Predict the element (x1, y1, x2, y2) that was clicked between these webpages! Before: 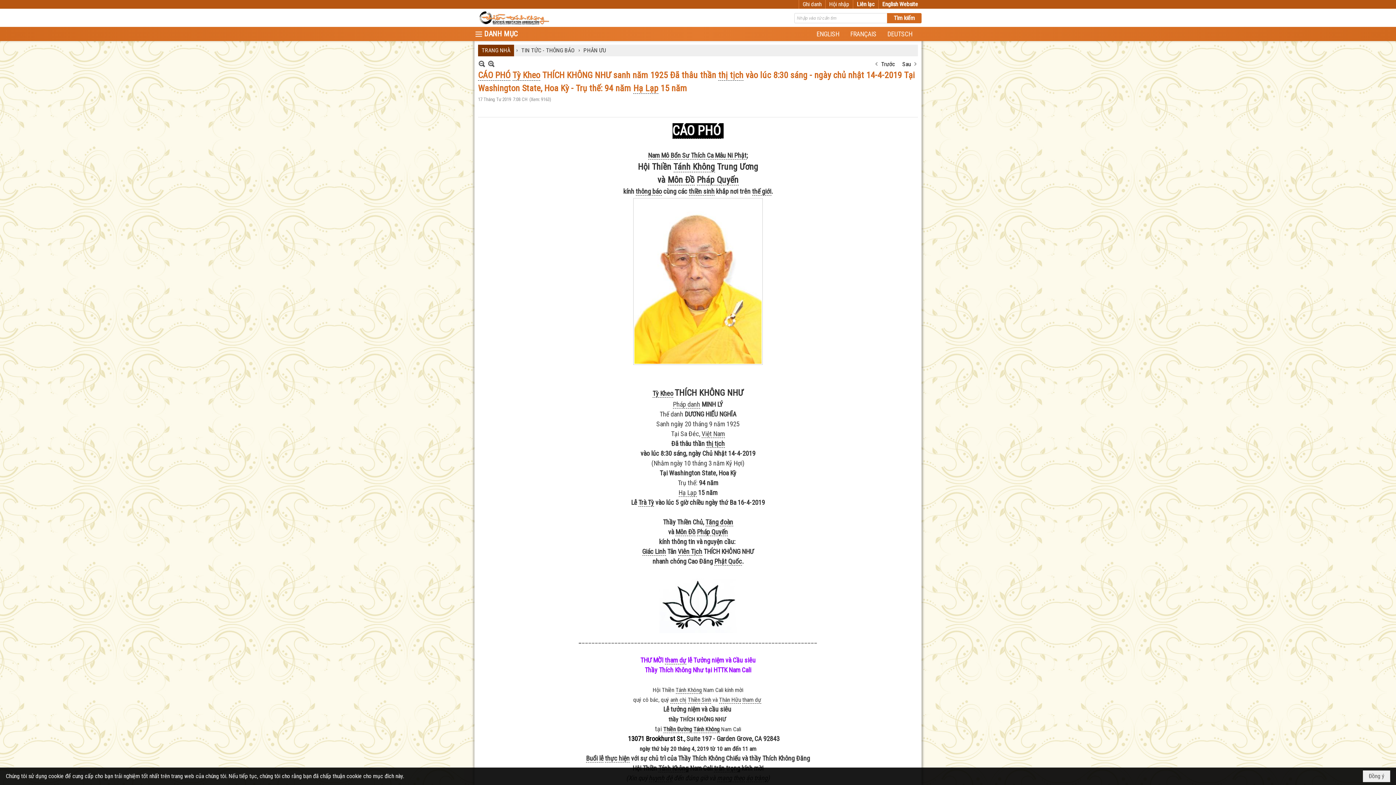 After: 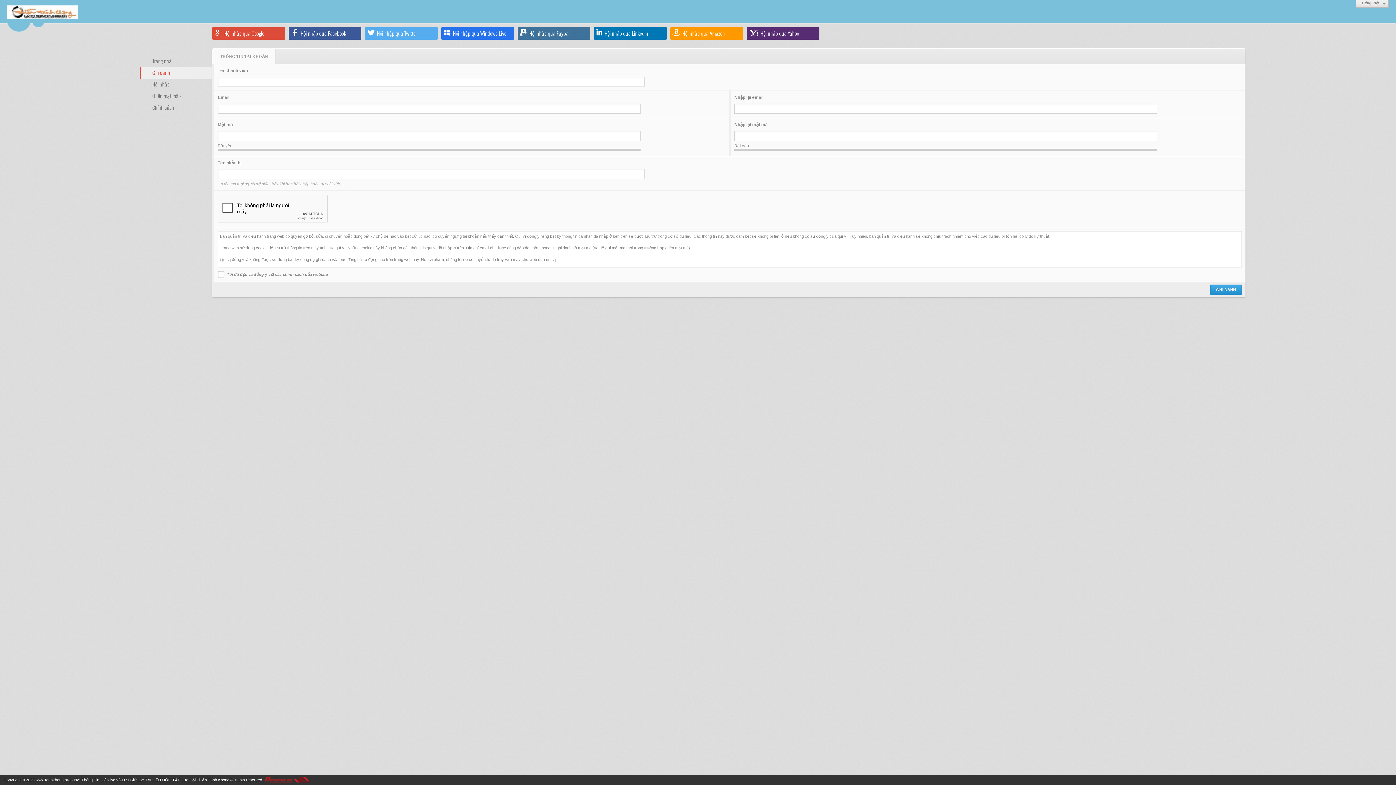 Action: bbox: (802, 0, 821, 7) label: Ghi danh